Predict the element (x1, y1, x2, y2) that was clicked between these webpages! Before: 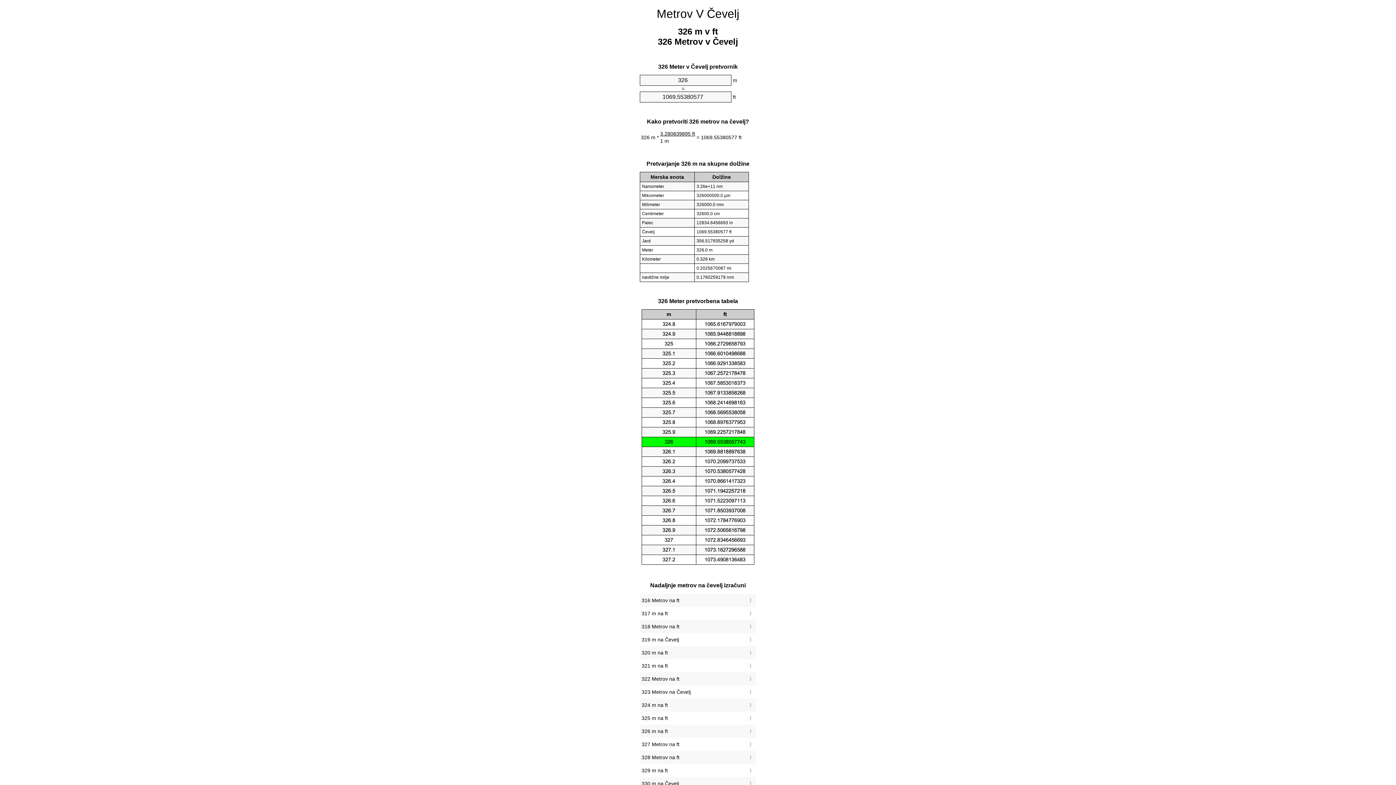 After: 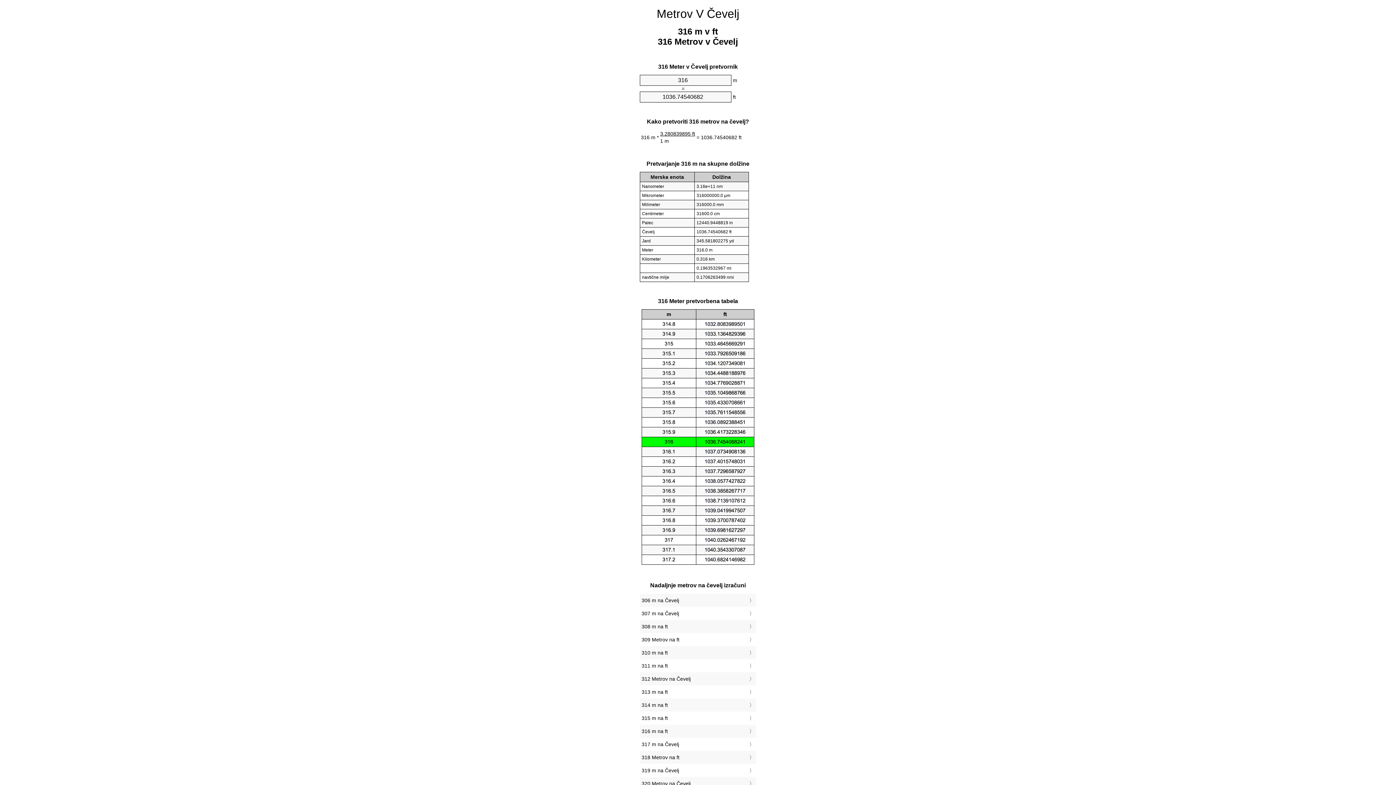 Action: label: 316 Metrov na ft bbox: (641, 596, 754, 605)